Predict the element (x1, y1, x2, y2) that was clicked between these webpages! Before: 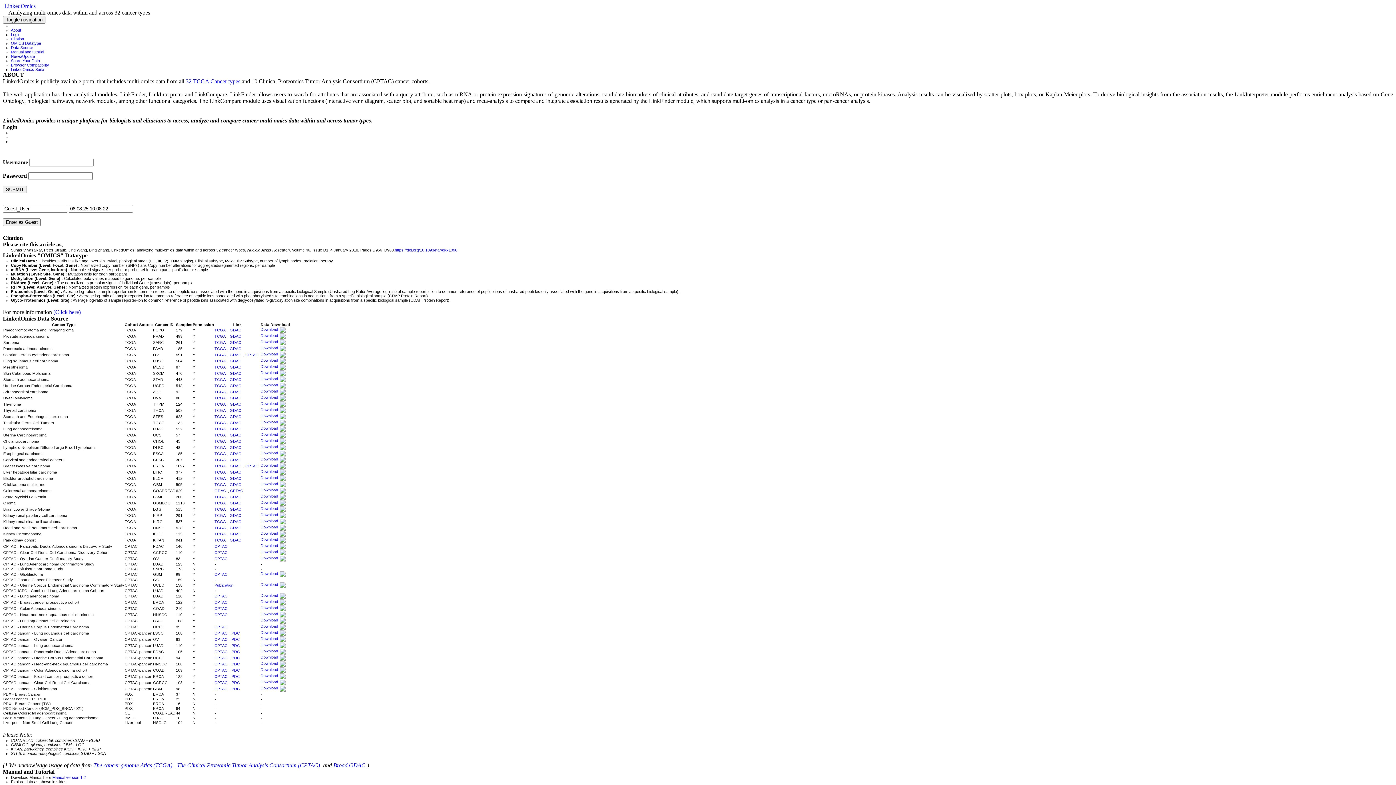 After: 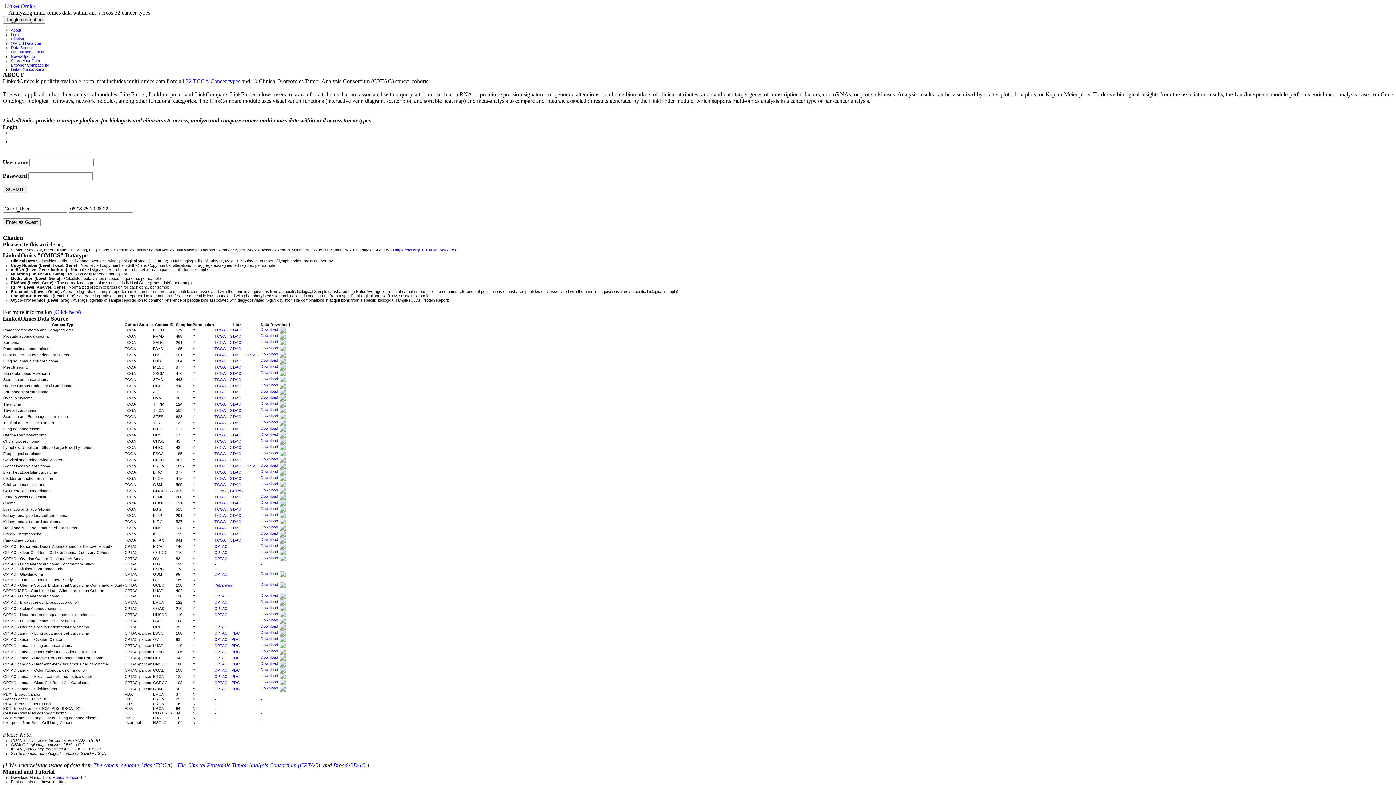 Action: label: TCGA bbox: (214, 452, 227, 456)